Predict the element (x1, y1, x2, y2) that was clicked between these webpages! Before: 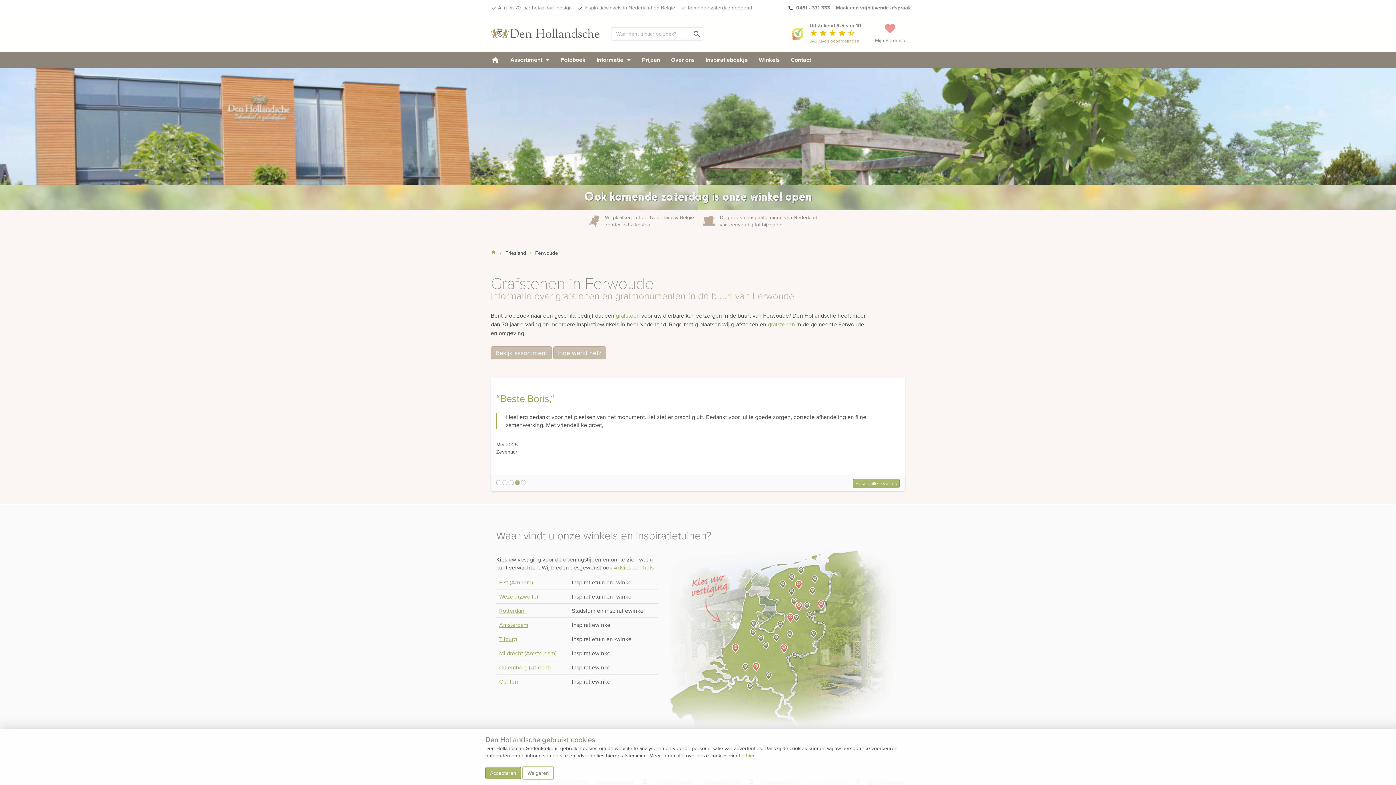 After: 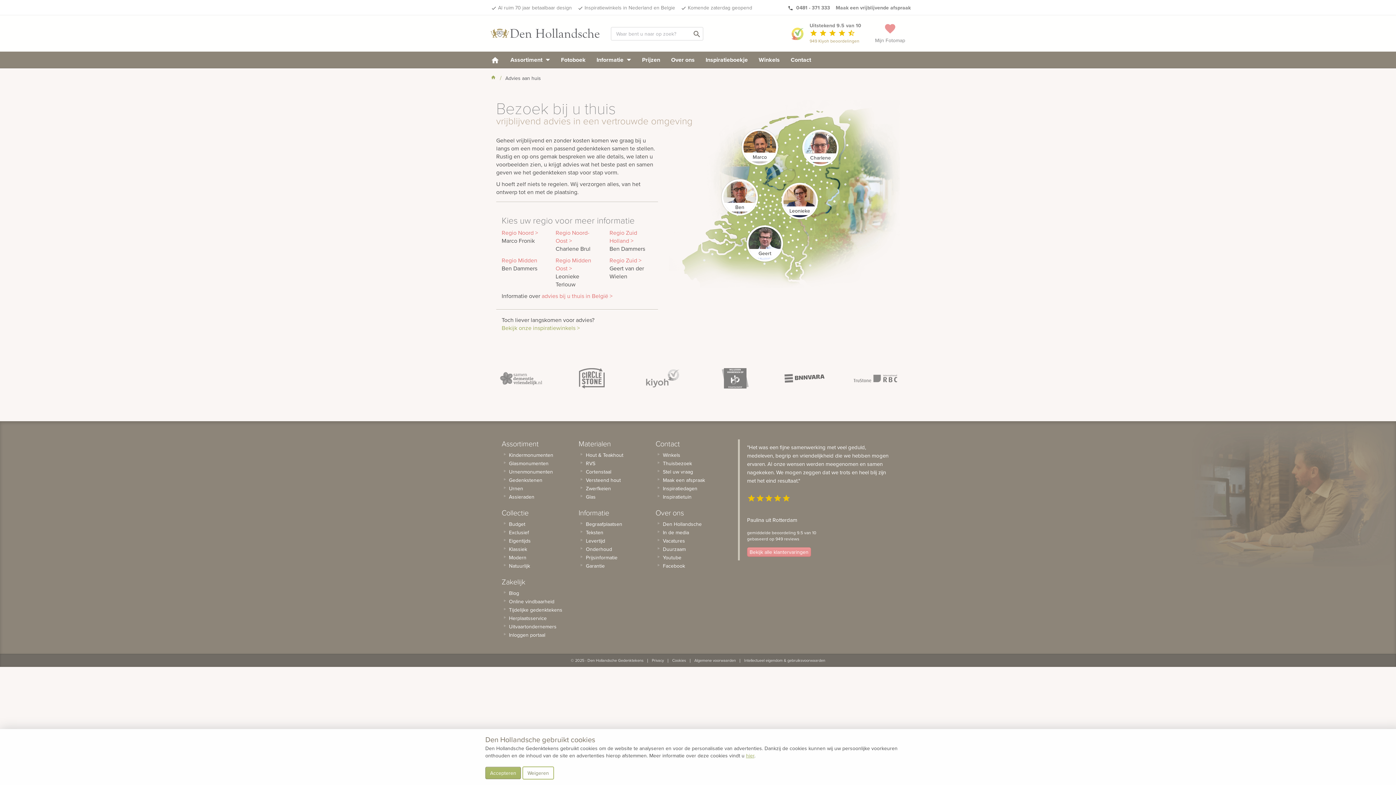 Action: bbox: (613, 563, 653, 571) label: Advies aan huis